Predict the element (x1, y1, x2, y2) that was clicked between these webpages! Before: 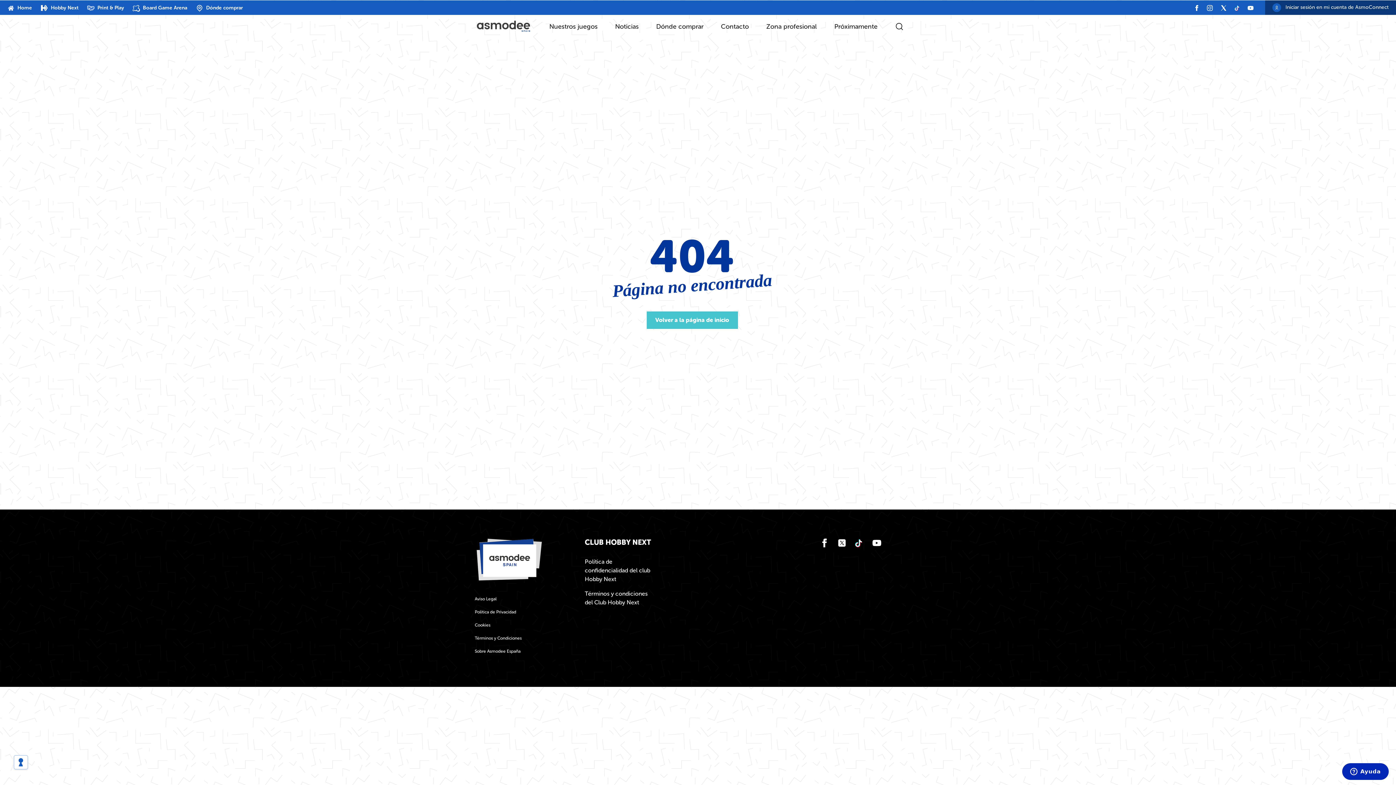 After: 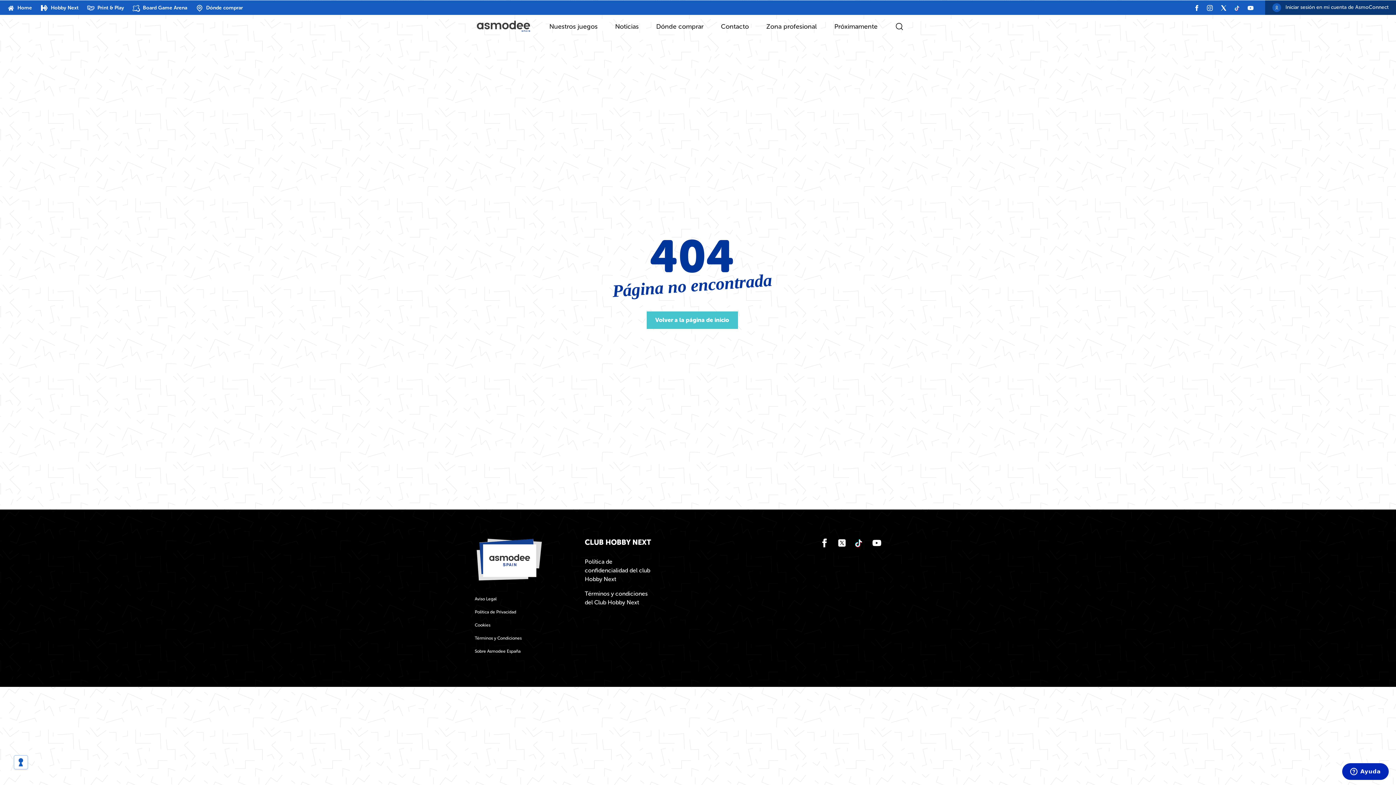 Action: bbox: (1191, 3, 1202, 12)